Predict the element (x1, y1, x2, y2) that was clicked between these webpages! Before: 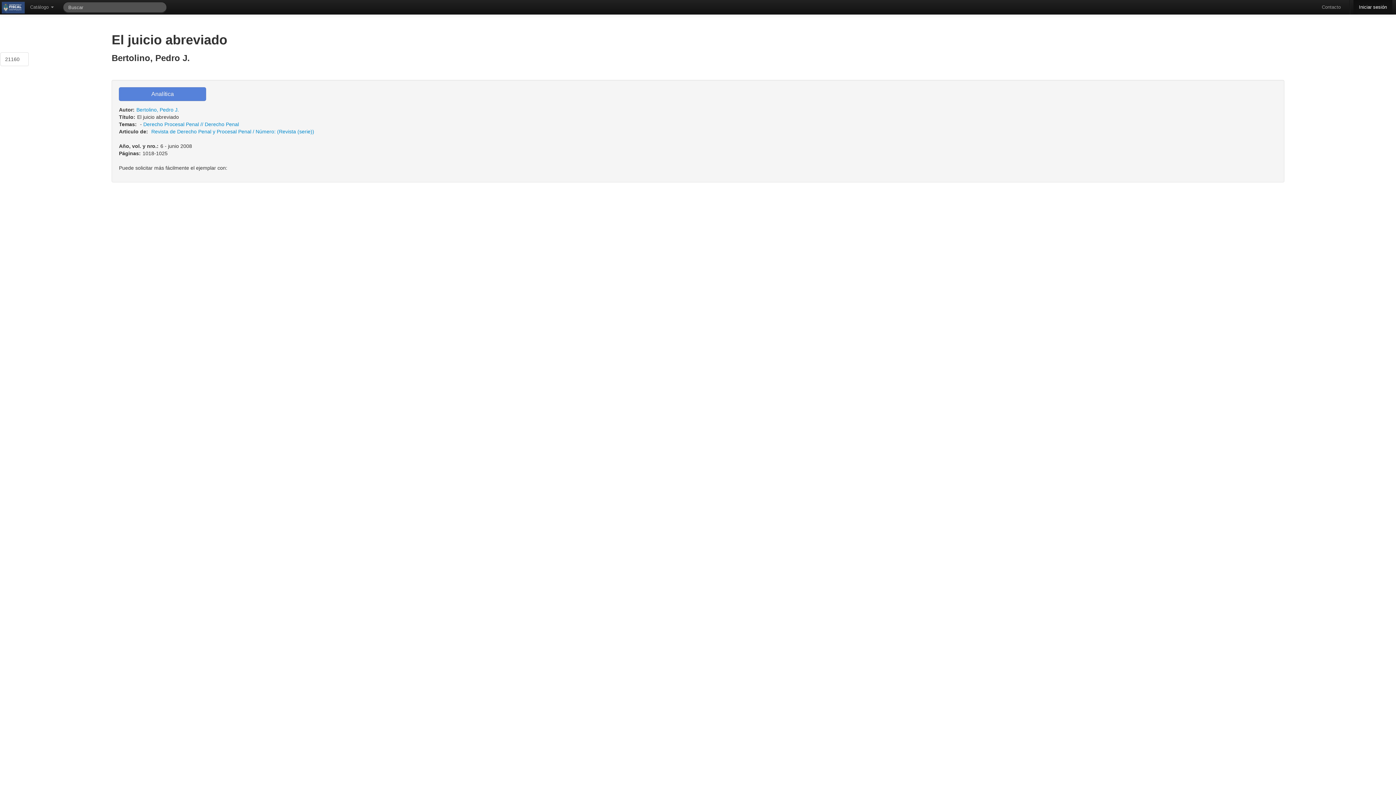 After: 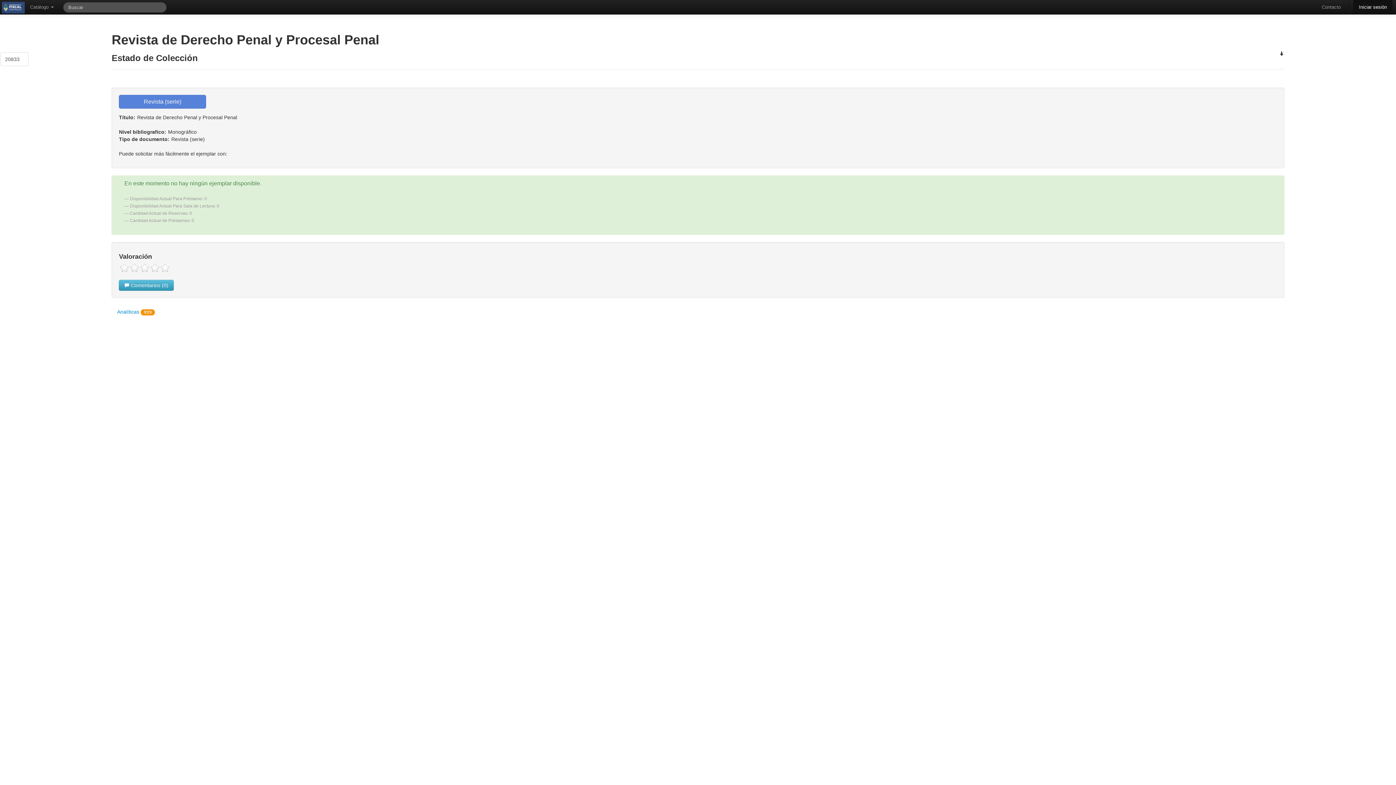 Action: bbox: (151, 128, 314, 134) label: Revista de Derecho Penal y Procesal Penal / Número: (Revista (serie))